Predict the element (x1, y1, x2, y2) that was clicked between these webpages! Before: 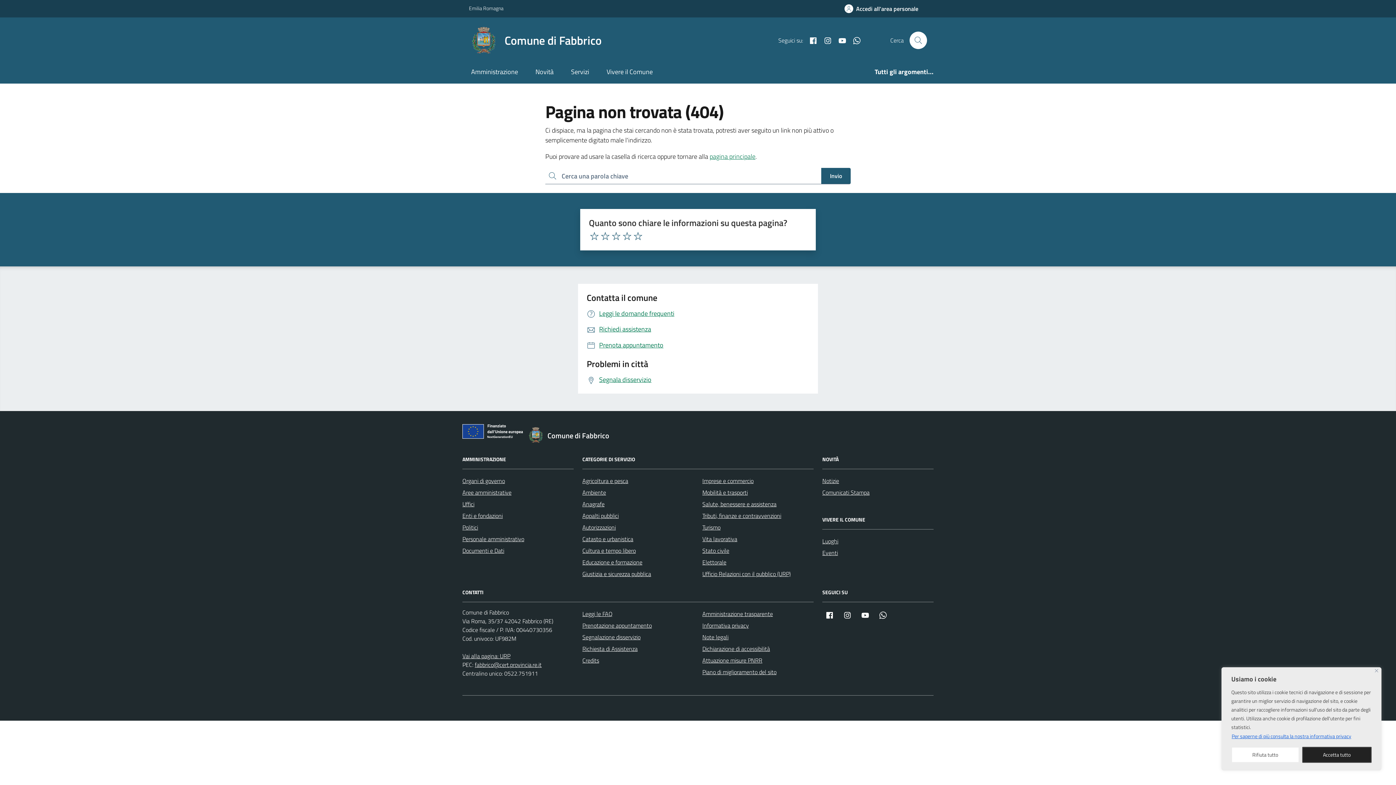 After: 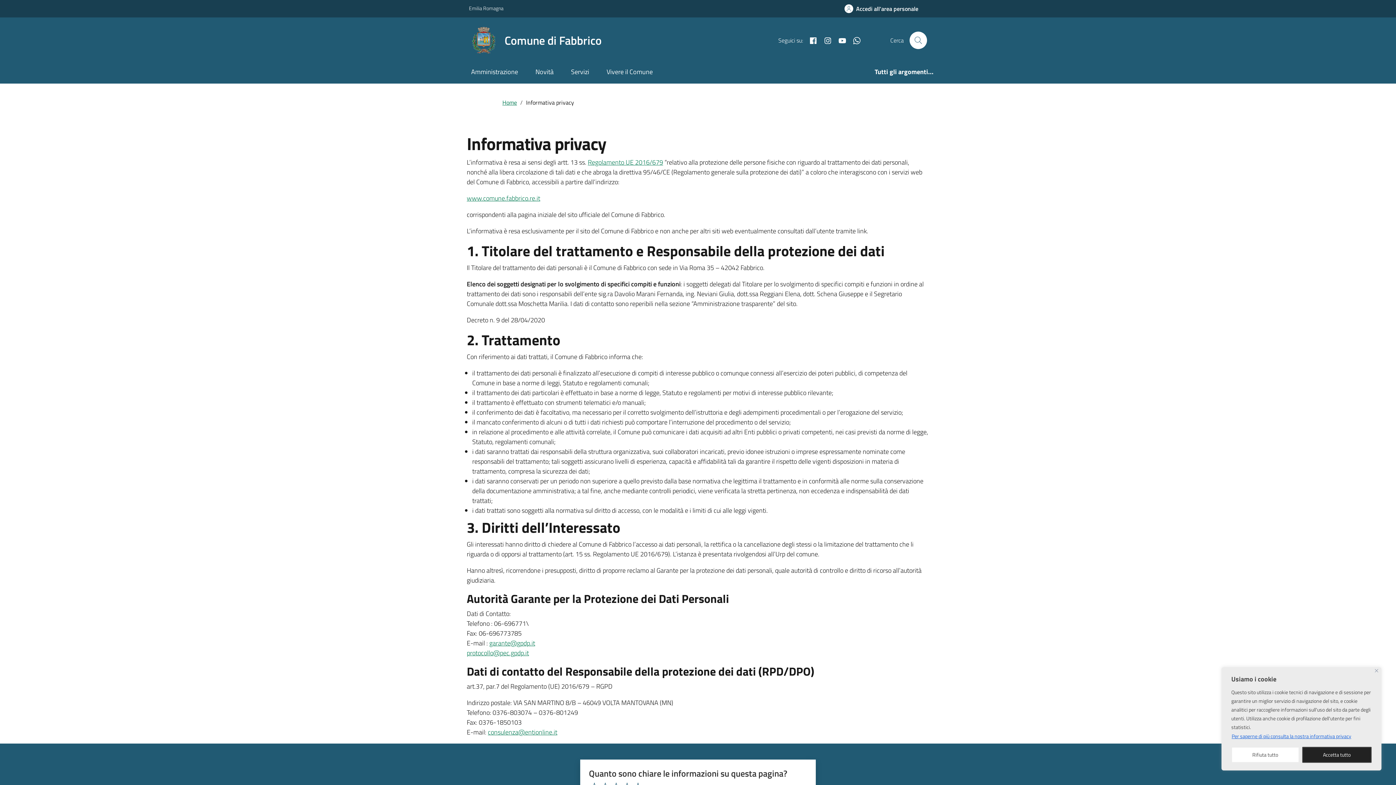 Action: bbox: (702, 619, 749, 631) label: Informativa privacy